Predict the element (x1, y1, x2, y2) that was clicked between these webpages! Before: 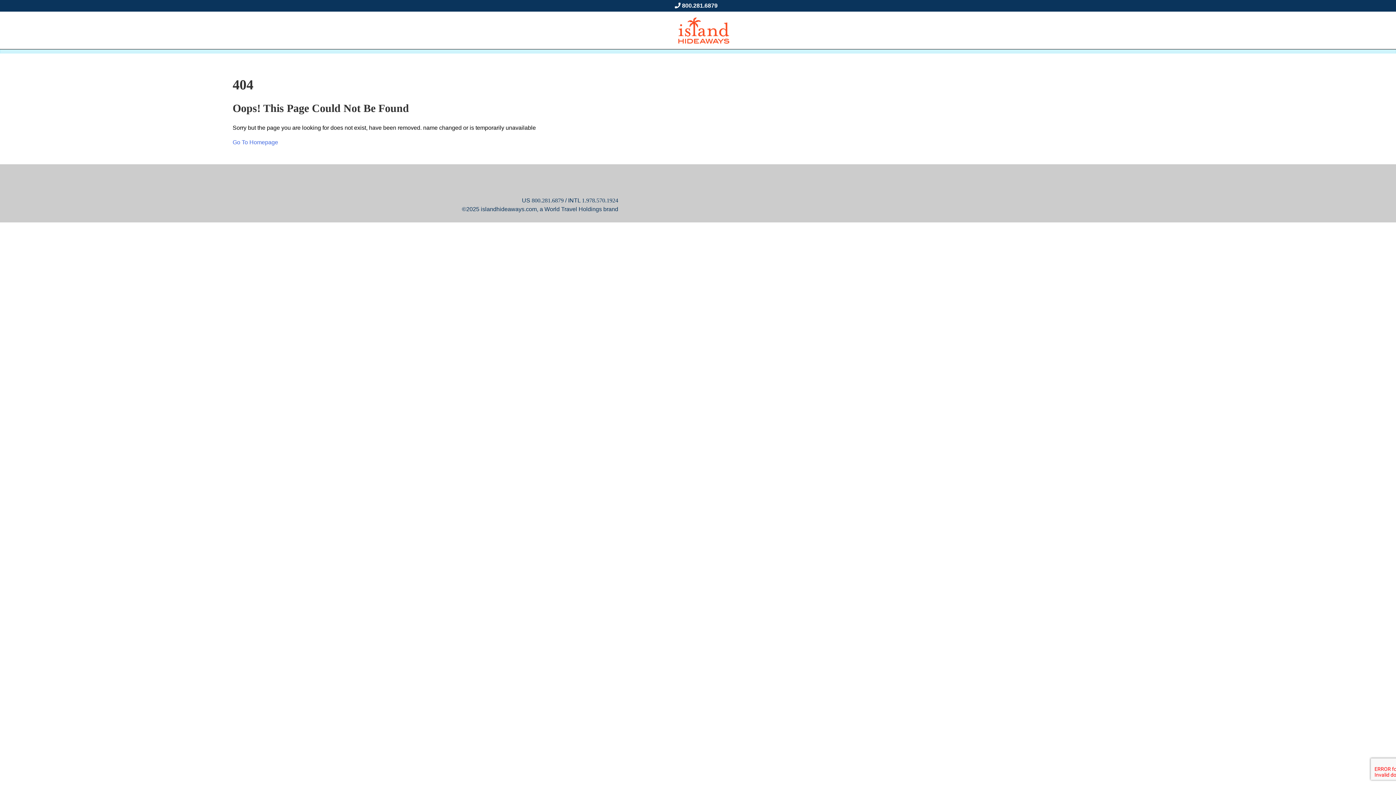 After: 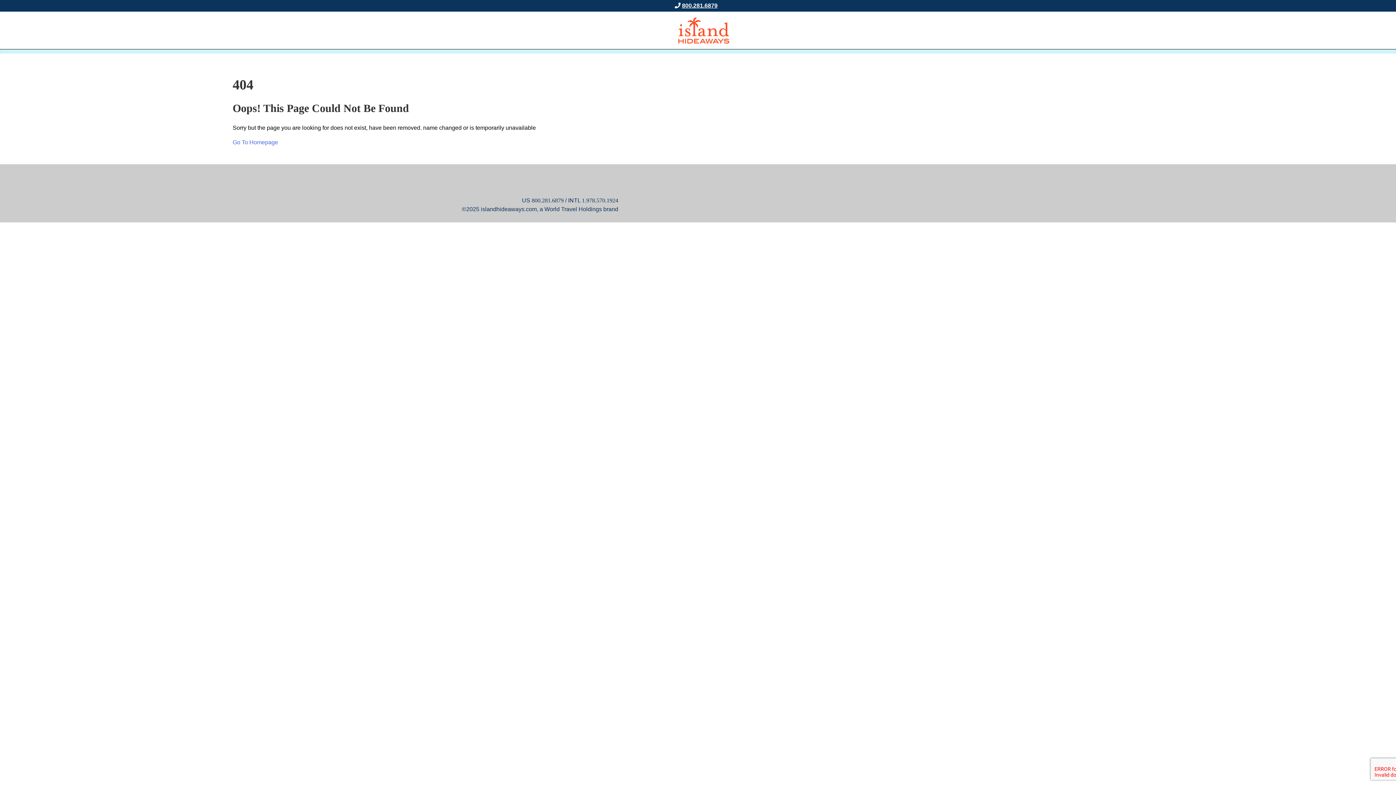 Action: label: 800.281.6879 bbox: (682, 2, 717, 8)